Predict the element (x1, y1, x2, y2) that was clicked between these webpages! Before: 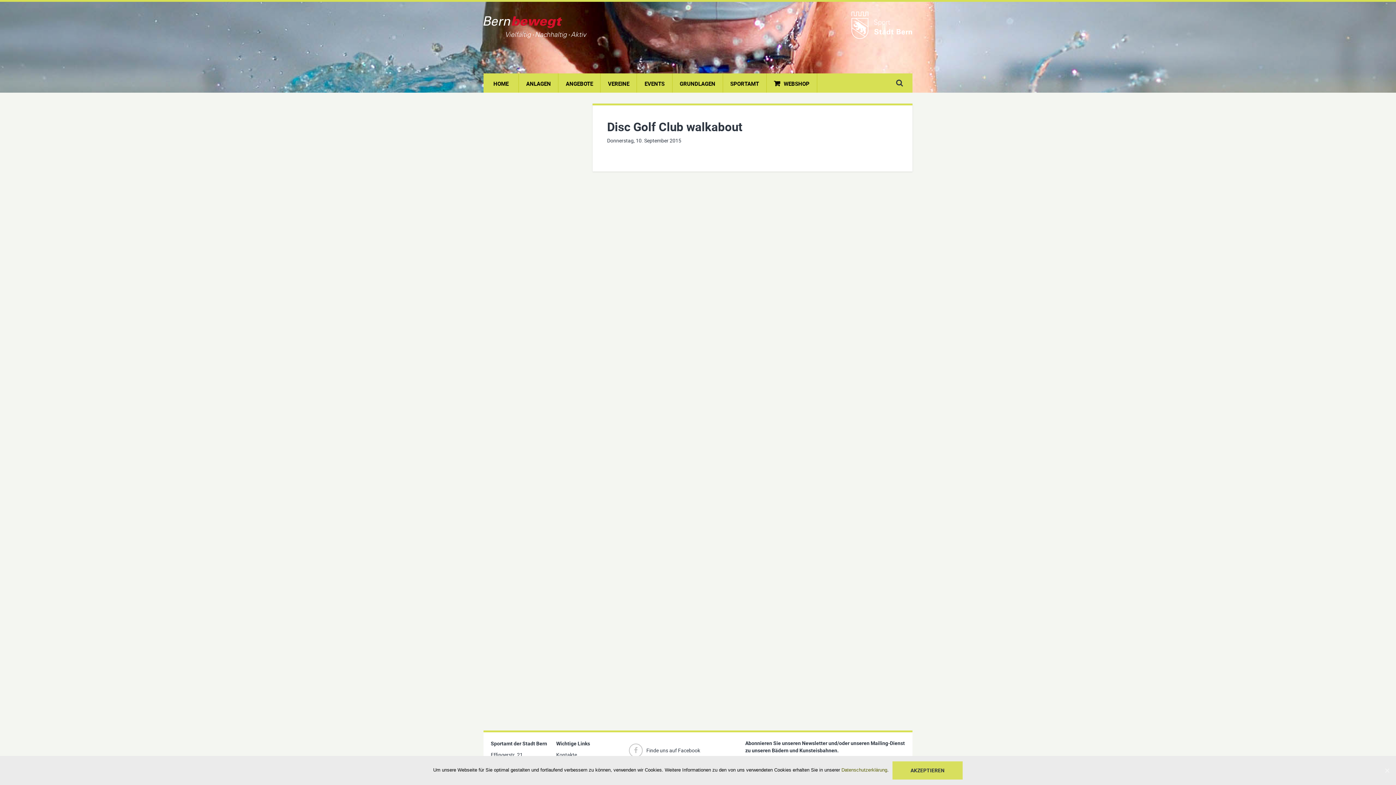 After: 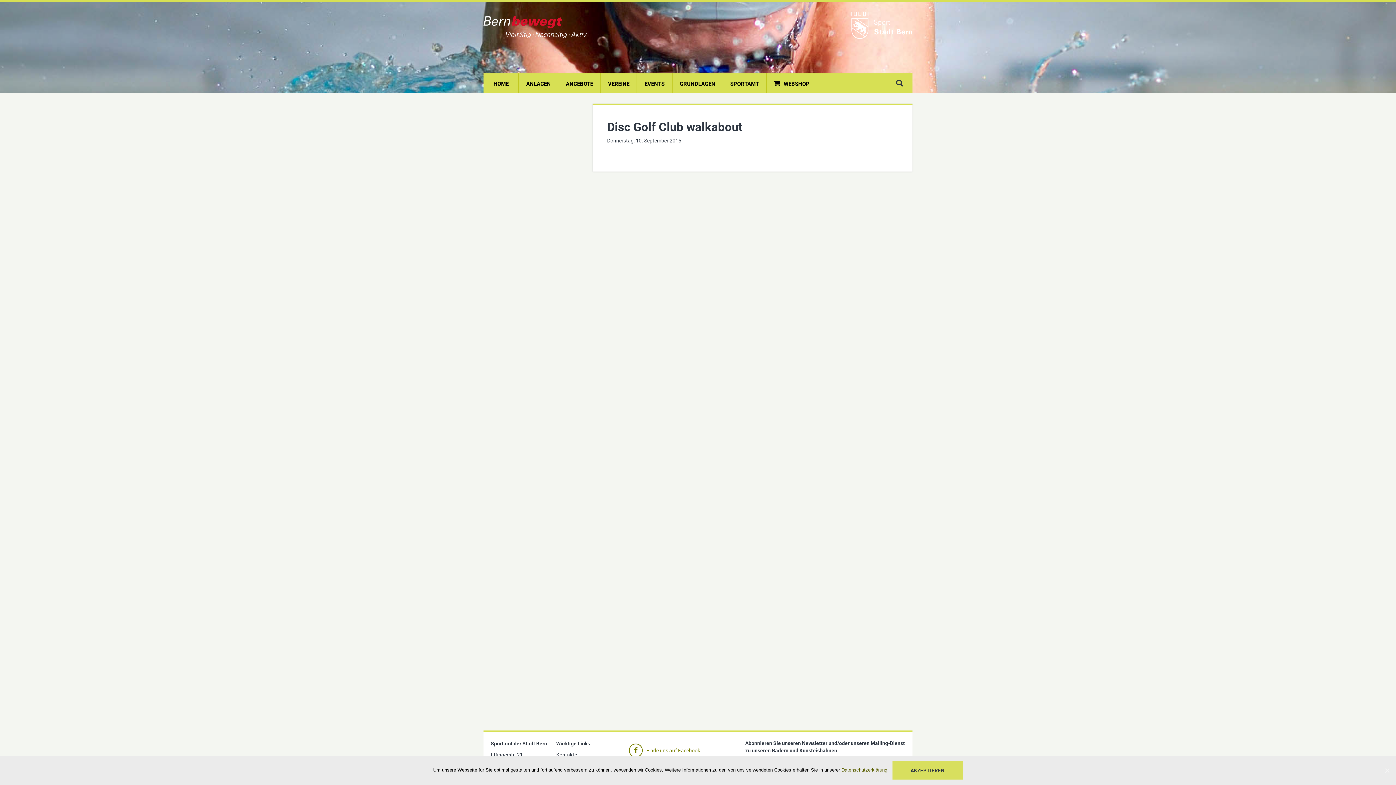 Action: label: Finde uns auf Facebook bbox: (629, 747, 700, 754)